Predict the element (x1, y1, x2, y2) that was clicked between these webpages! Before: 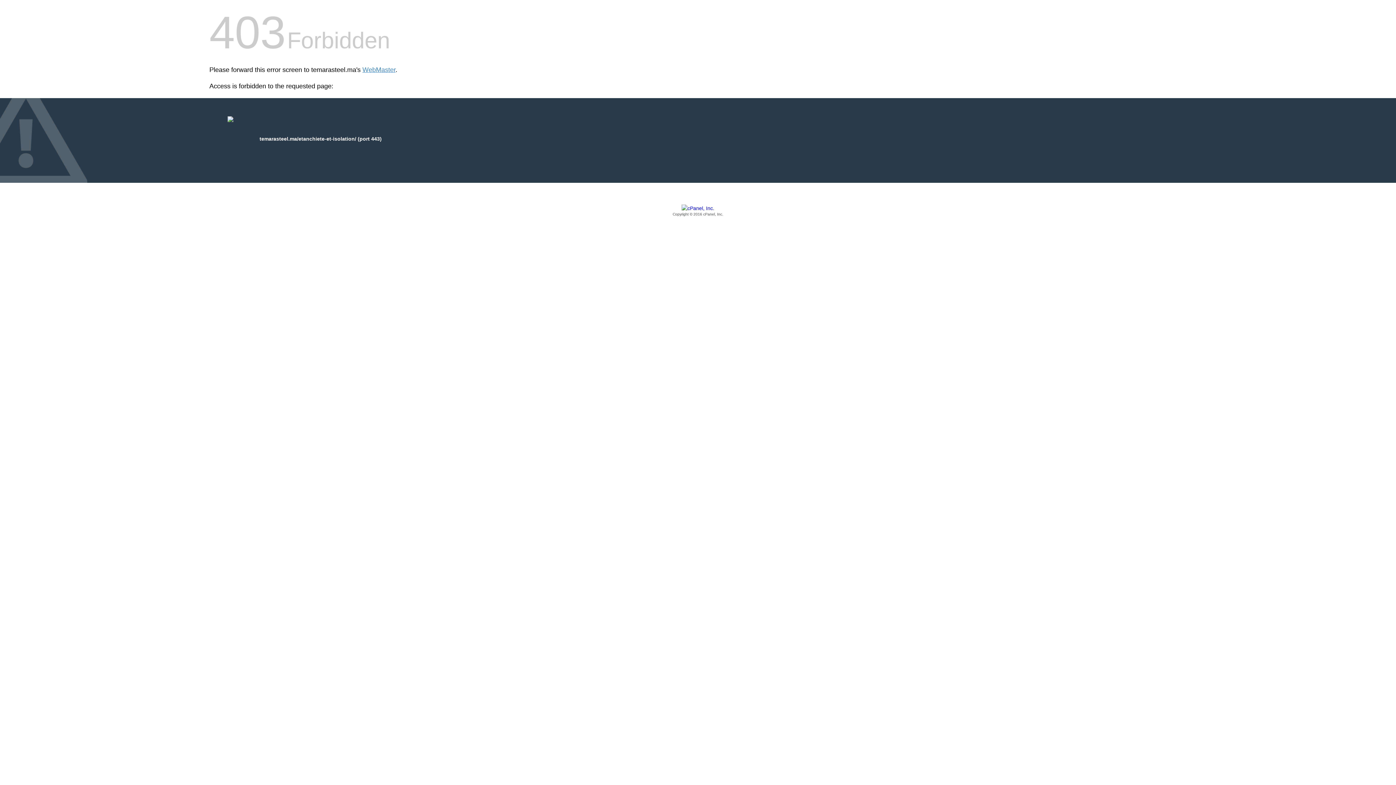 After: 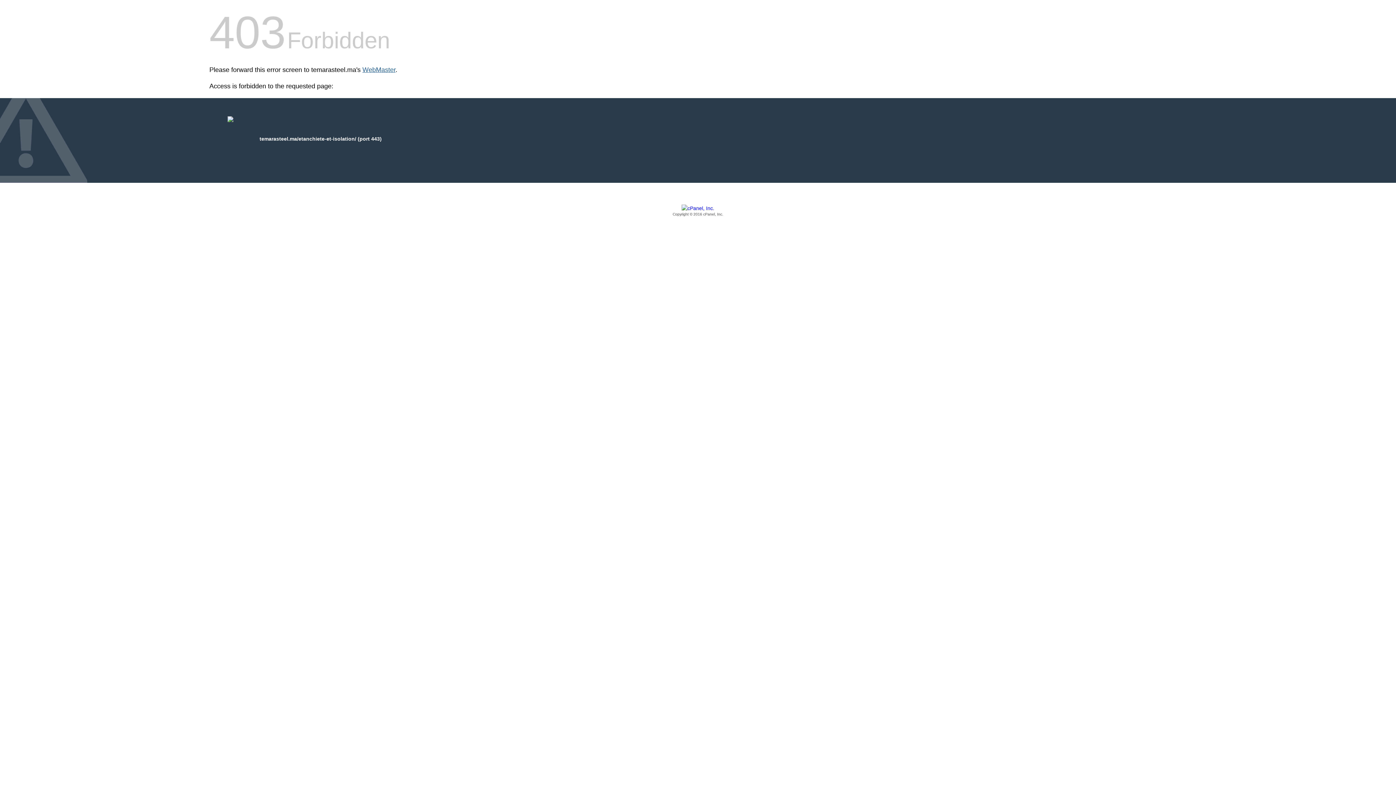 Action: label: WebMaster bbox: (362, 66, 395, 73)